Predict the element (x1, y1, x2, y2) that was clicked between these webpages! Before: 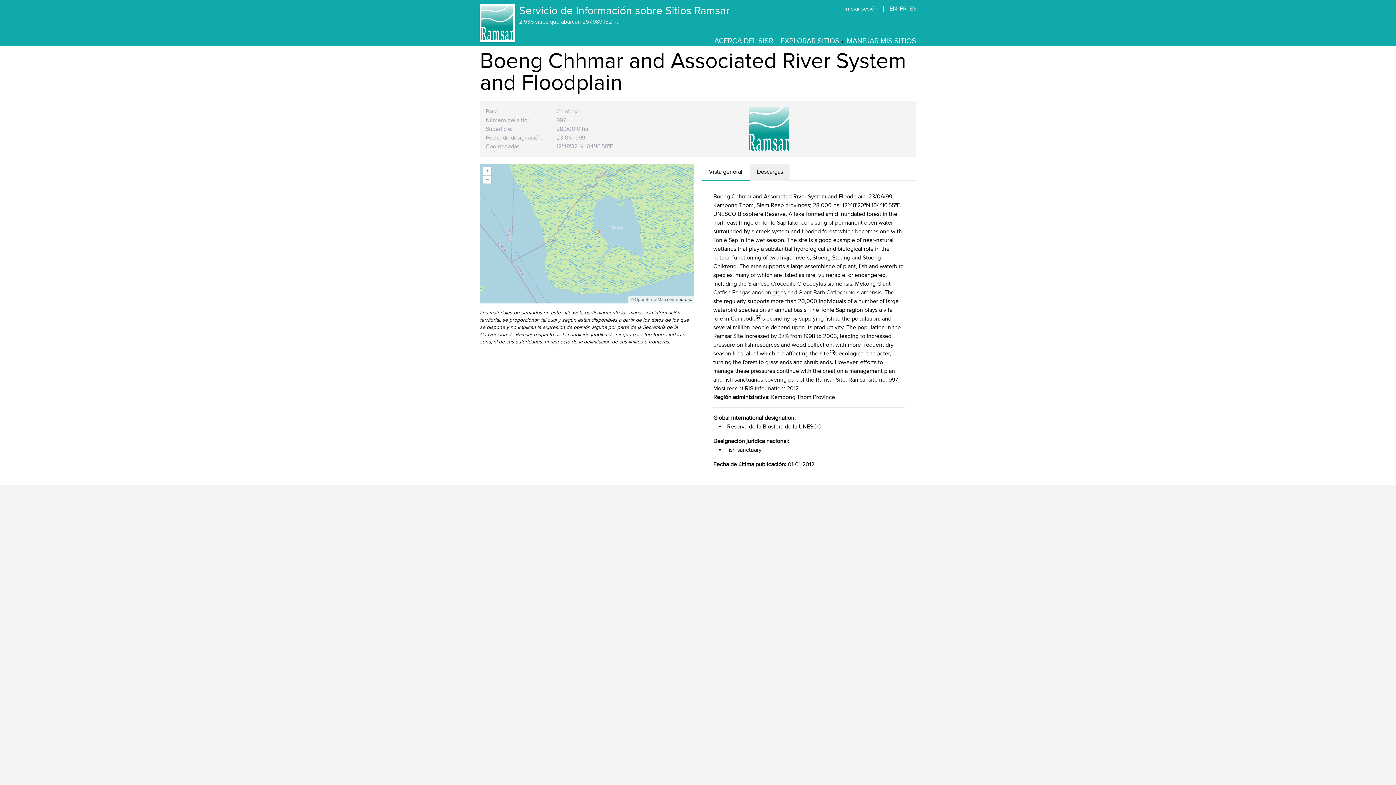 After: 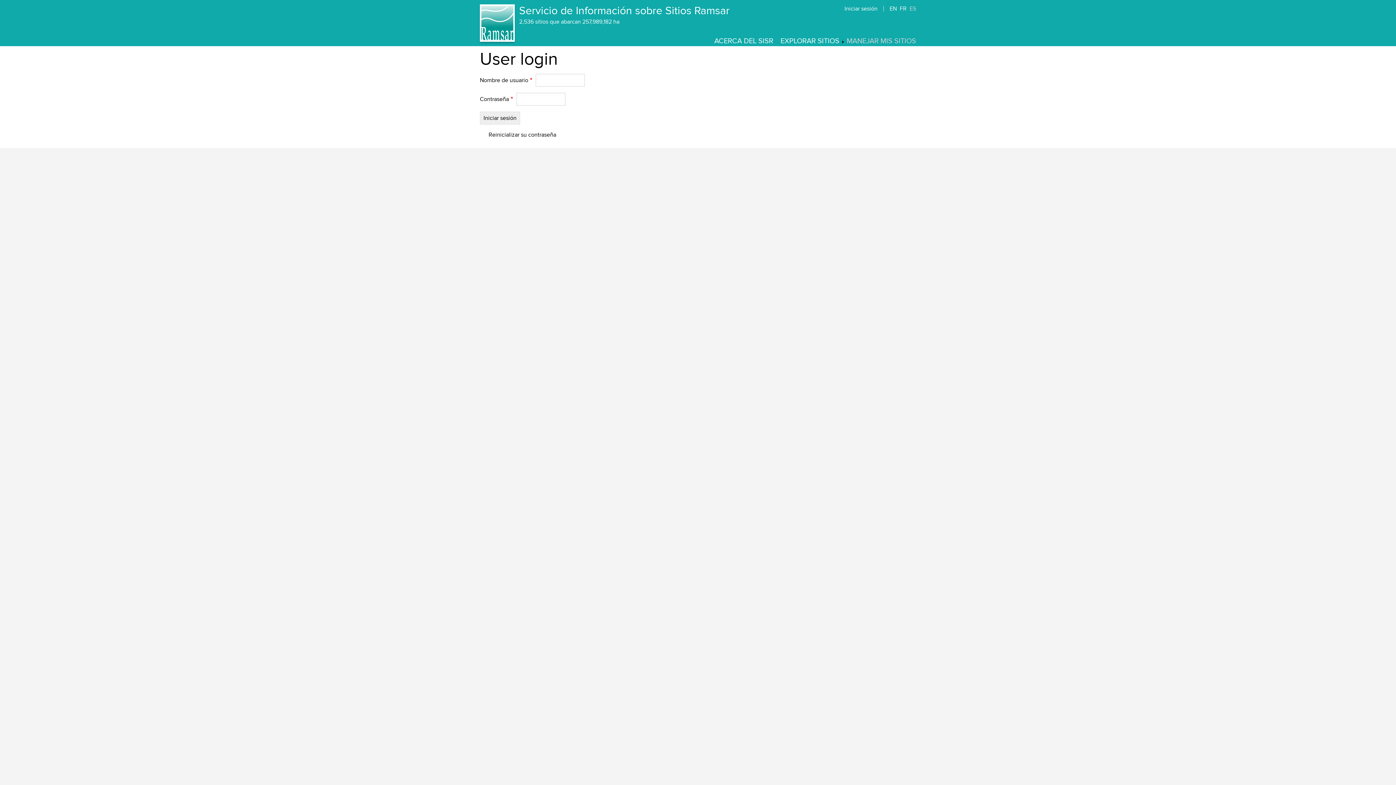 Action: label: MANEJAR MIS SITIOS bbox: (846, 36, 916, 45)